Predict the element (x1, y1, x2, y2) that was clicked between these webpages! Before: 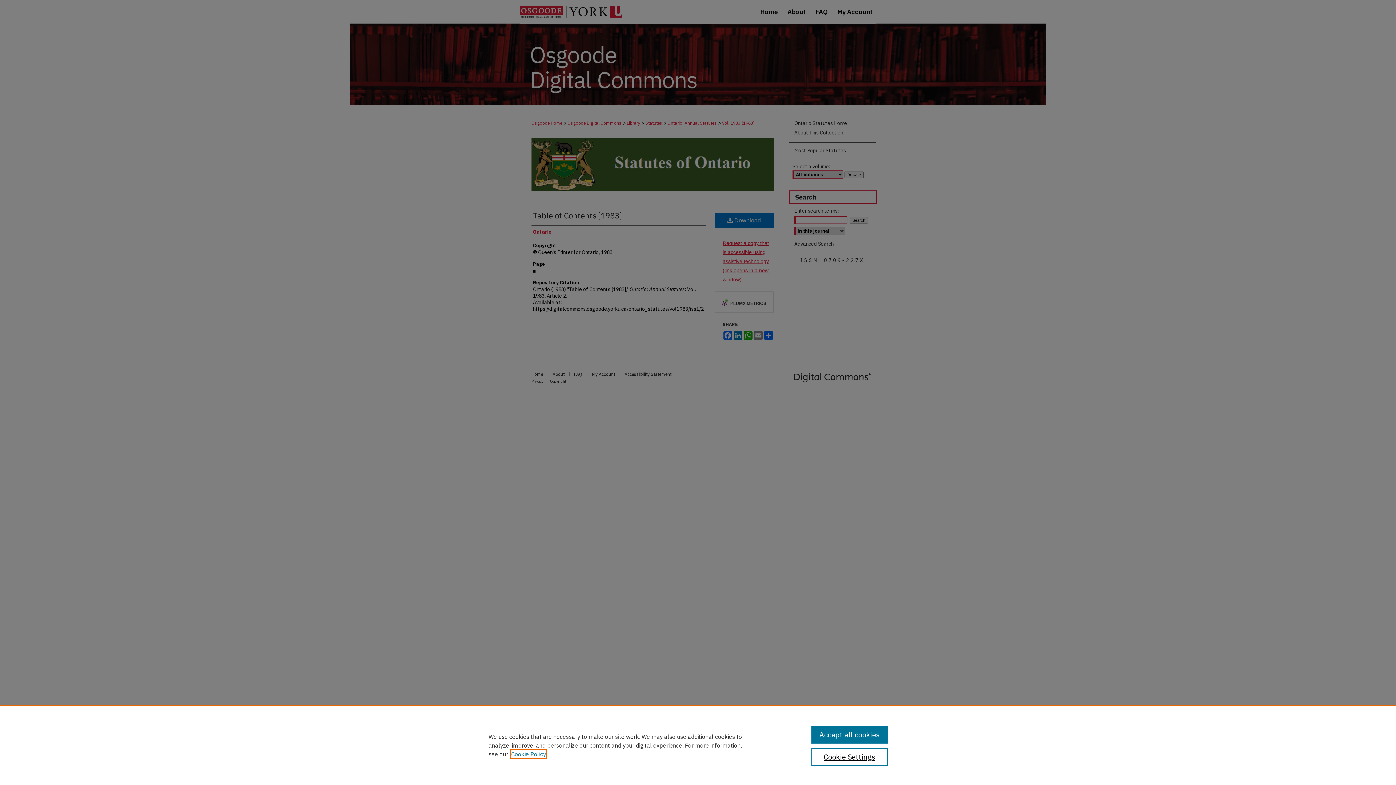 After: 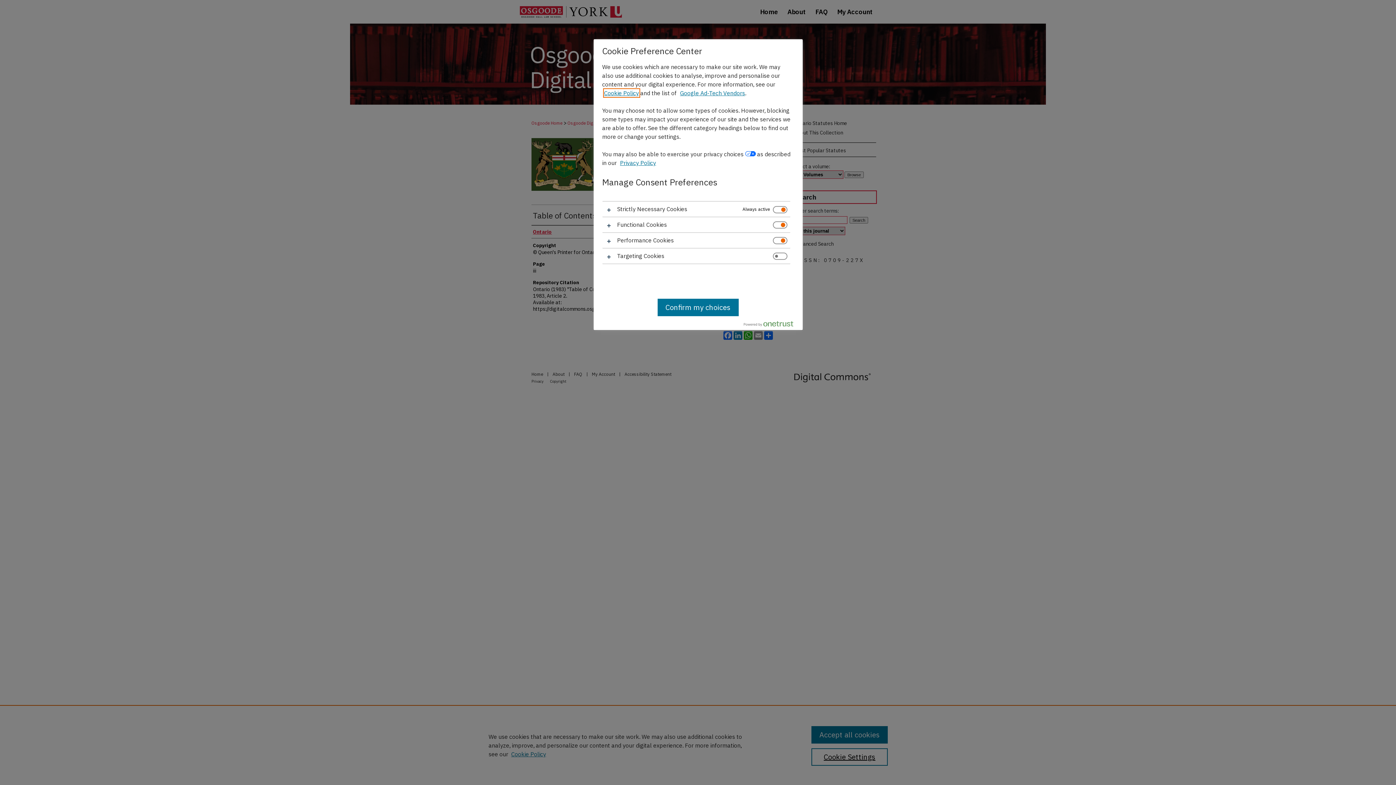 Action: label: Cookie Settings bbox: (811, 748, 887, 766)